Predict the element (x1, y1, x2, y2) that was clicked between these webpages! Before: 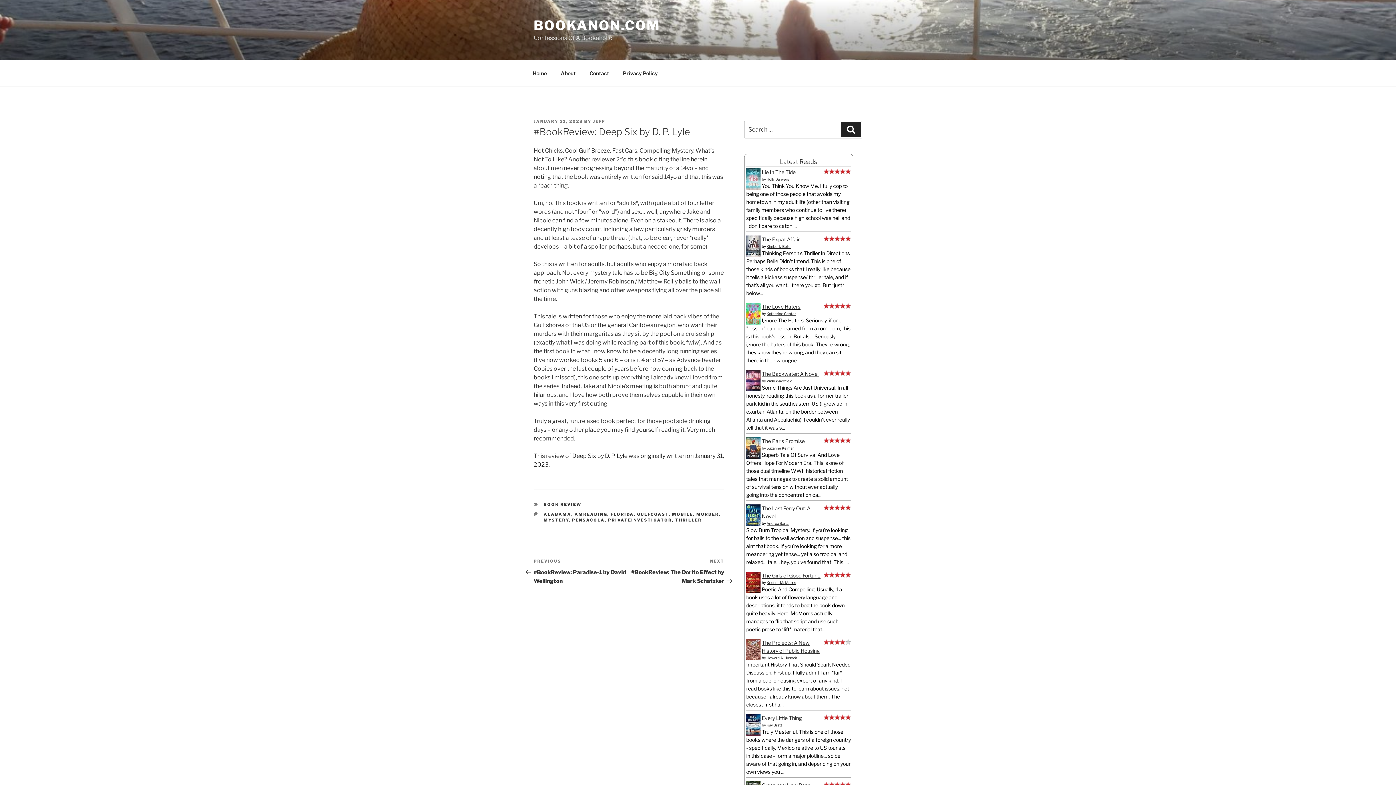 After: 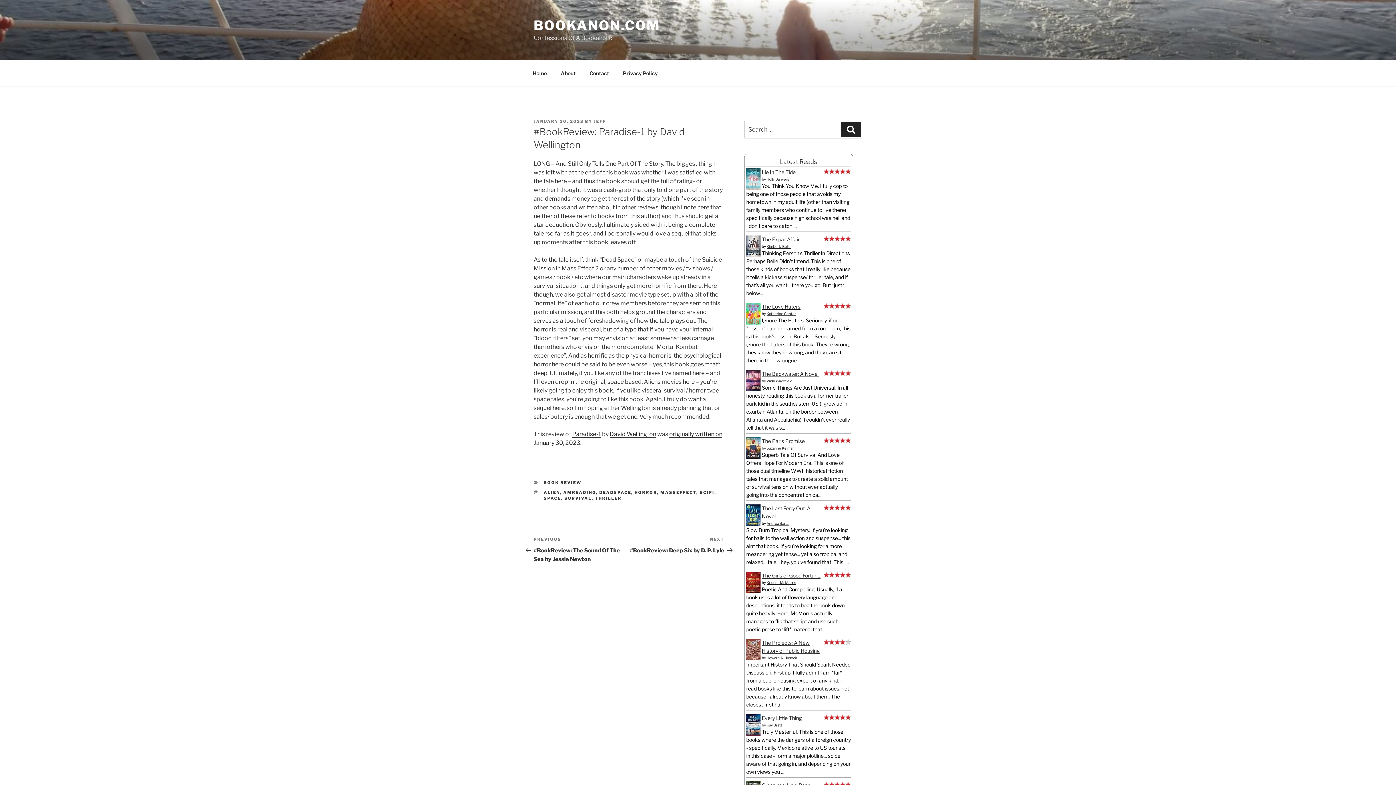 Action: label: Previous Post
PREVIOUS
#BookReview: Paradise-1 by David Wellington bbox: (533, 558, 629, 584)